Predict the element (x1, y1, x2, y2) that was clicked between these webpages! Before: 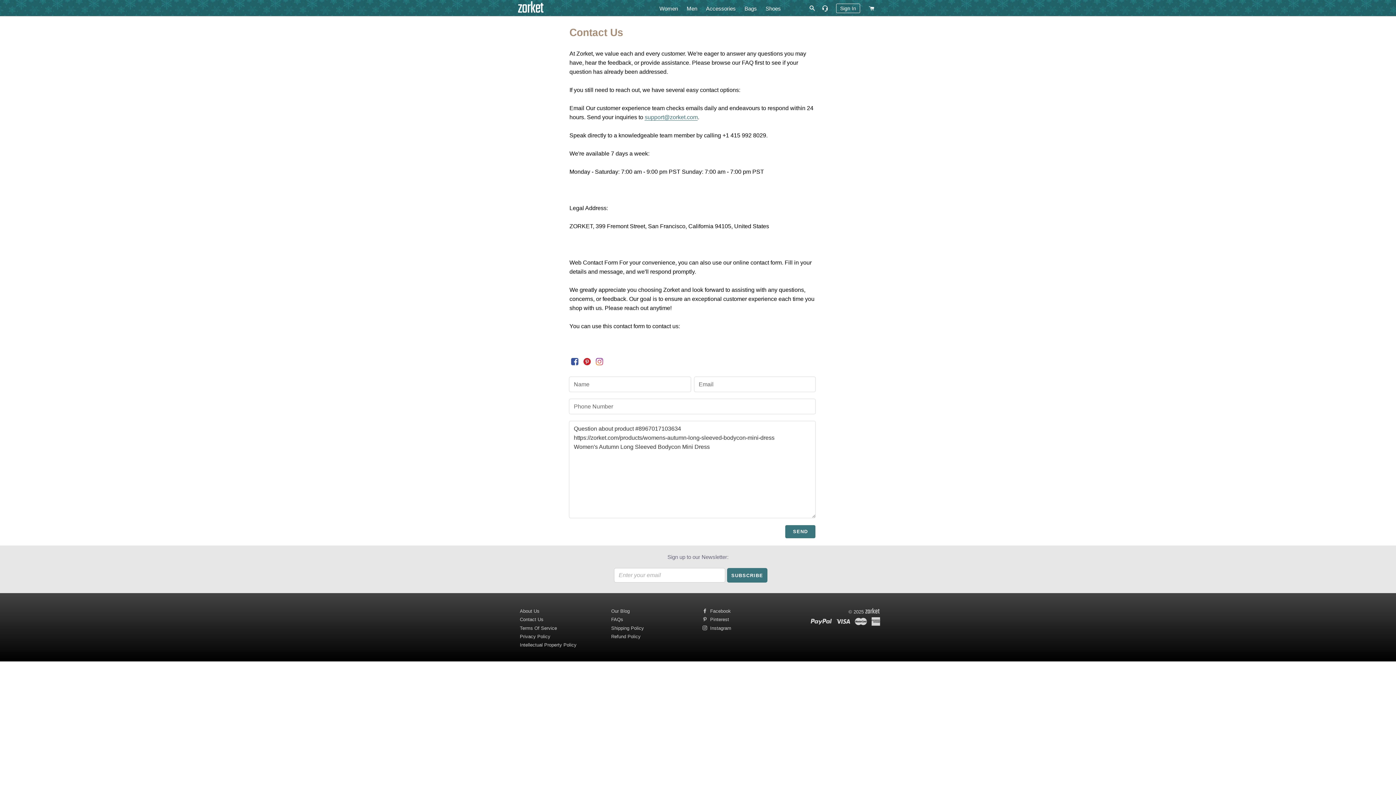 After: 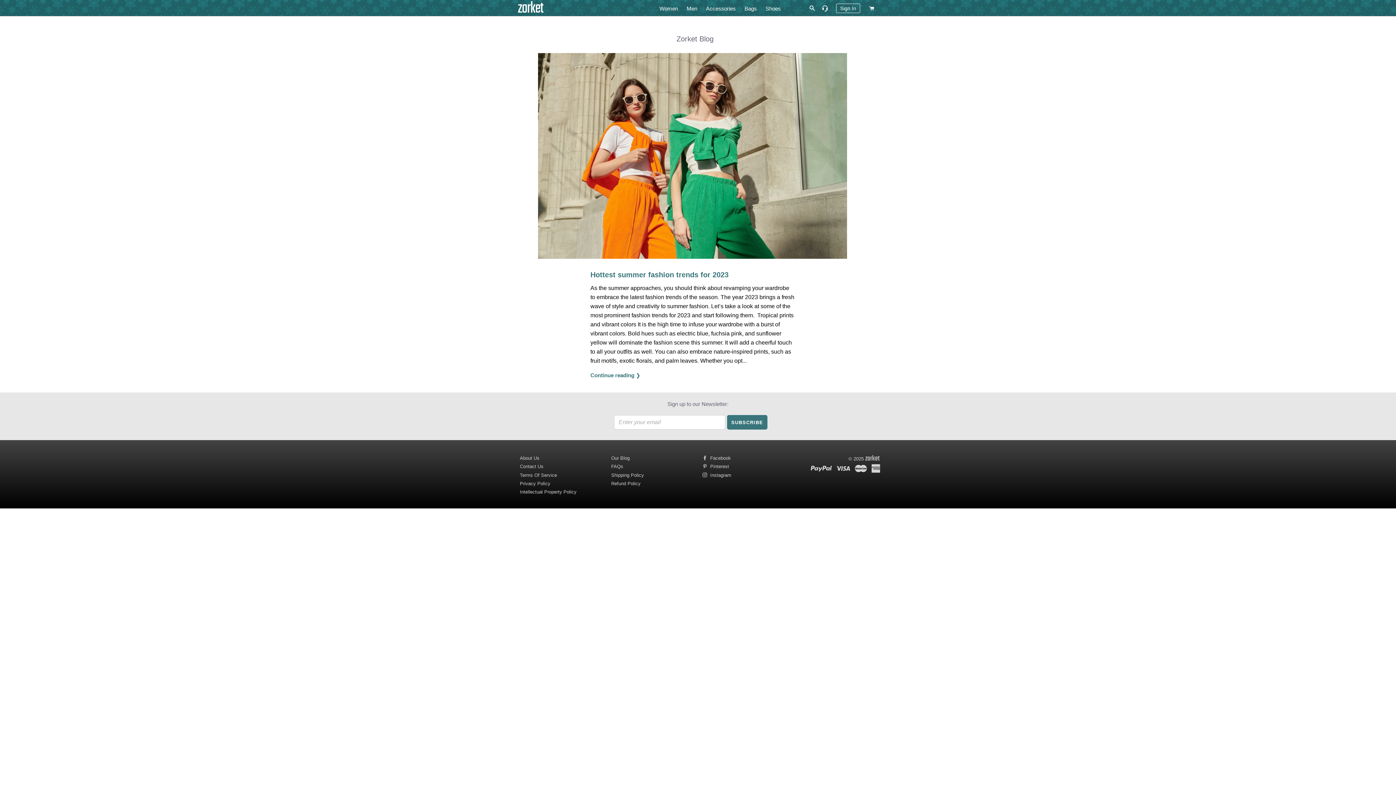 Action: bbox: (611, 608, 629, 614) label: Our Blog